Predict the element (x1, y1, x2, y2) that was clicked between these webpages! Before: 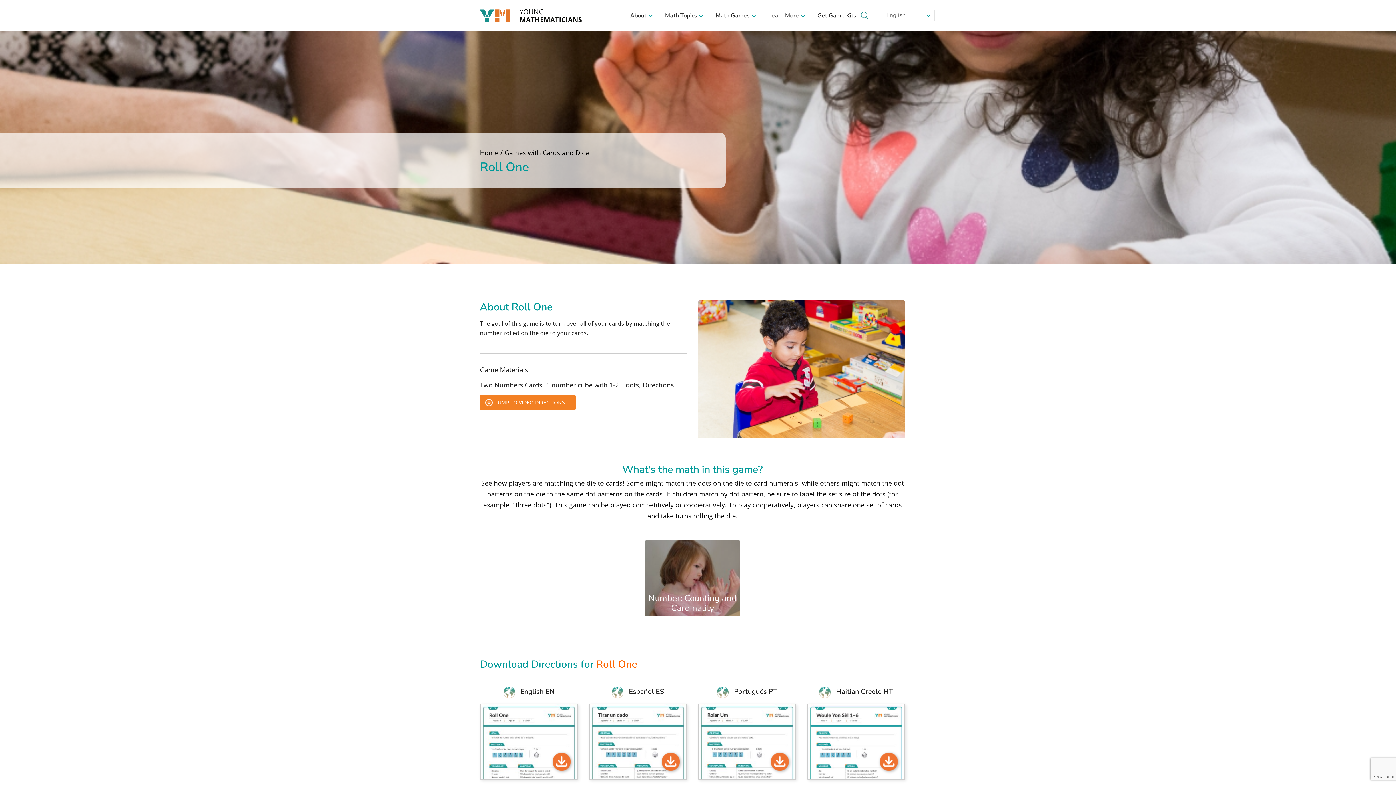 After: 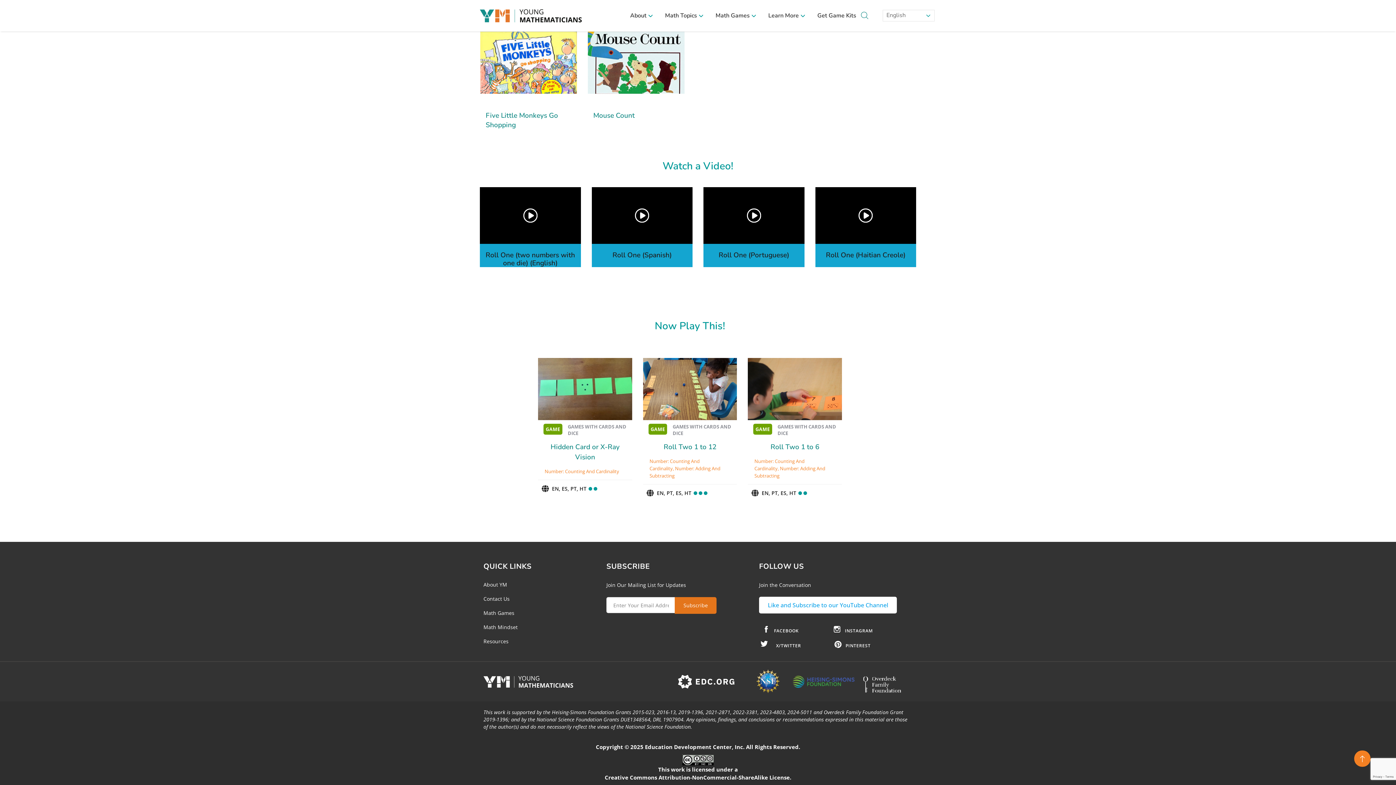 Action: bbox: (480, 394, 576, 410) label: JUMP TO VIDEO DIRECTIONS